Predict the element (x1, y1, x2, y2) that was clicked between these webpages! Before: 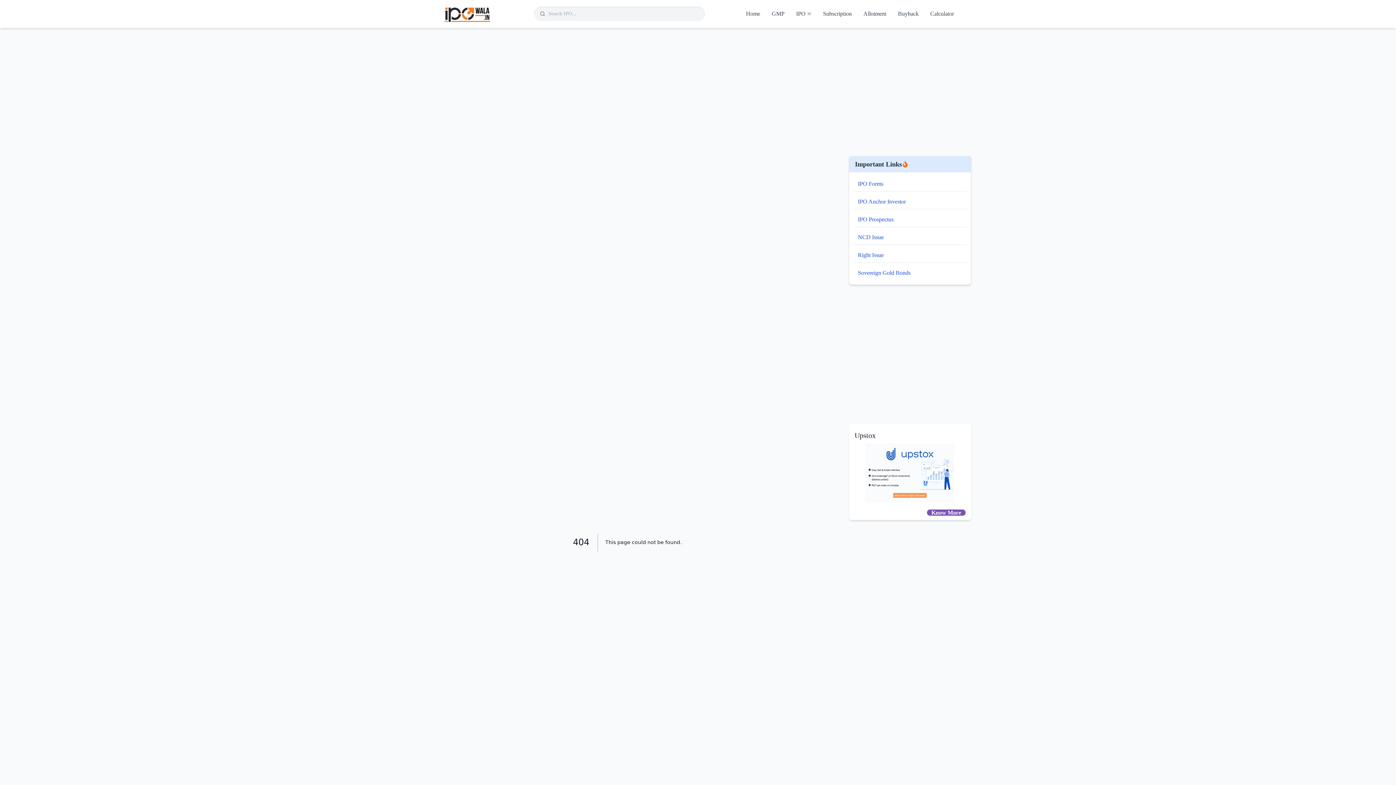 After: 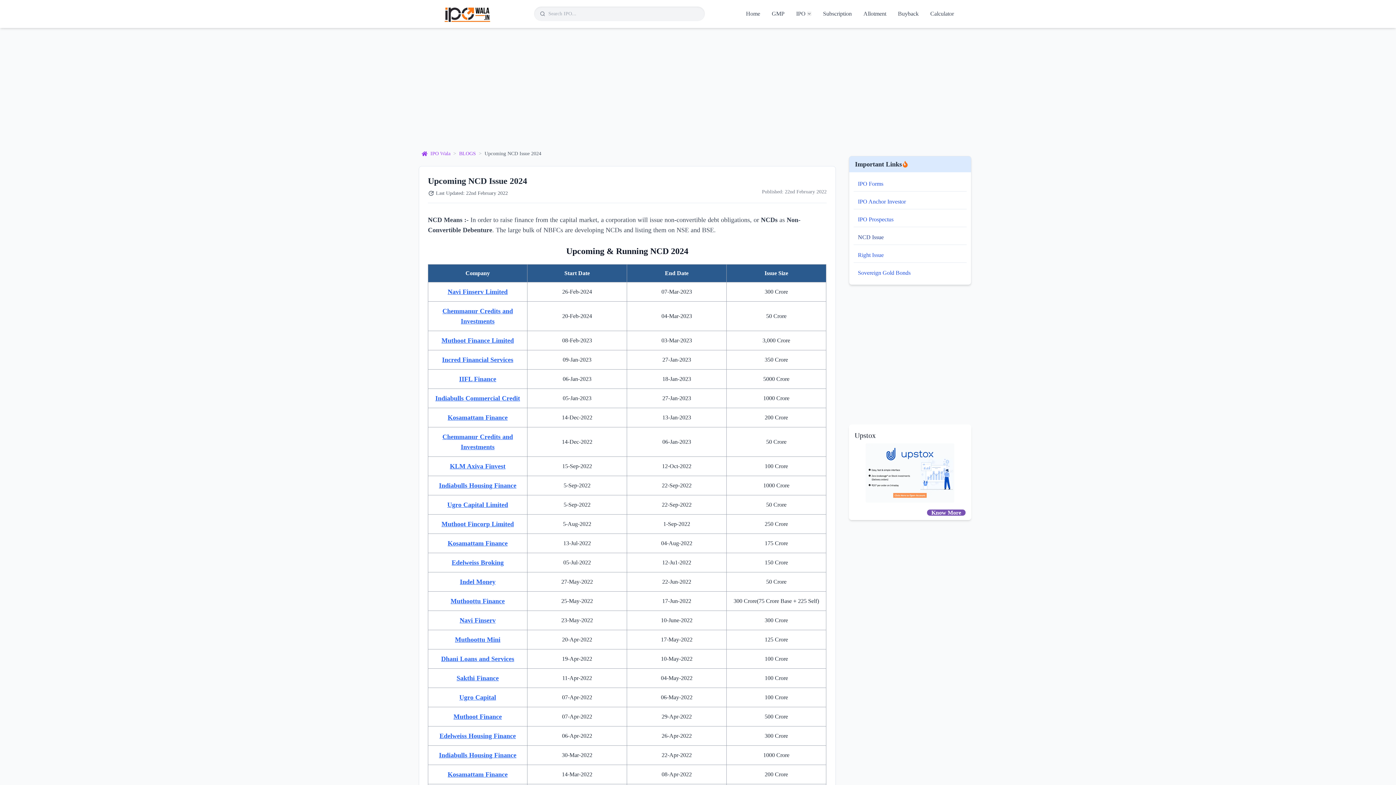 Action: bbox: (858, 230, 966, 244) label: NCD Issue